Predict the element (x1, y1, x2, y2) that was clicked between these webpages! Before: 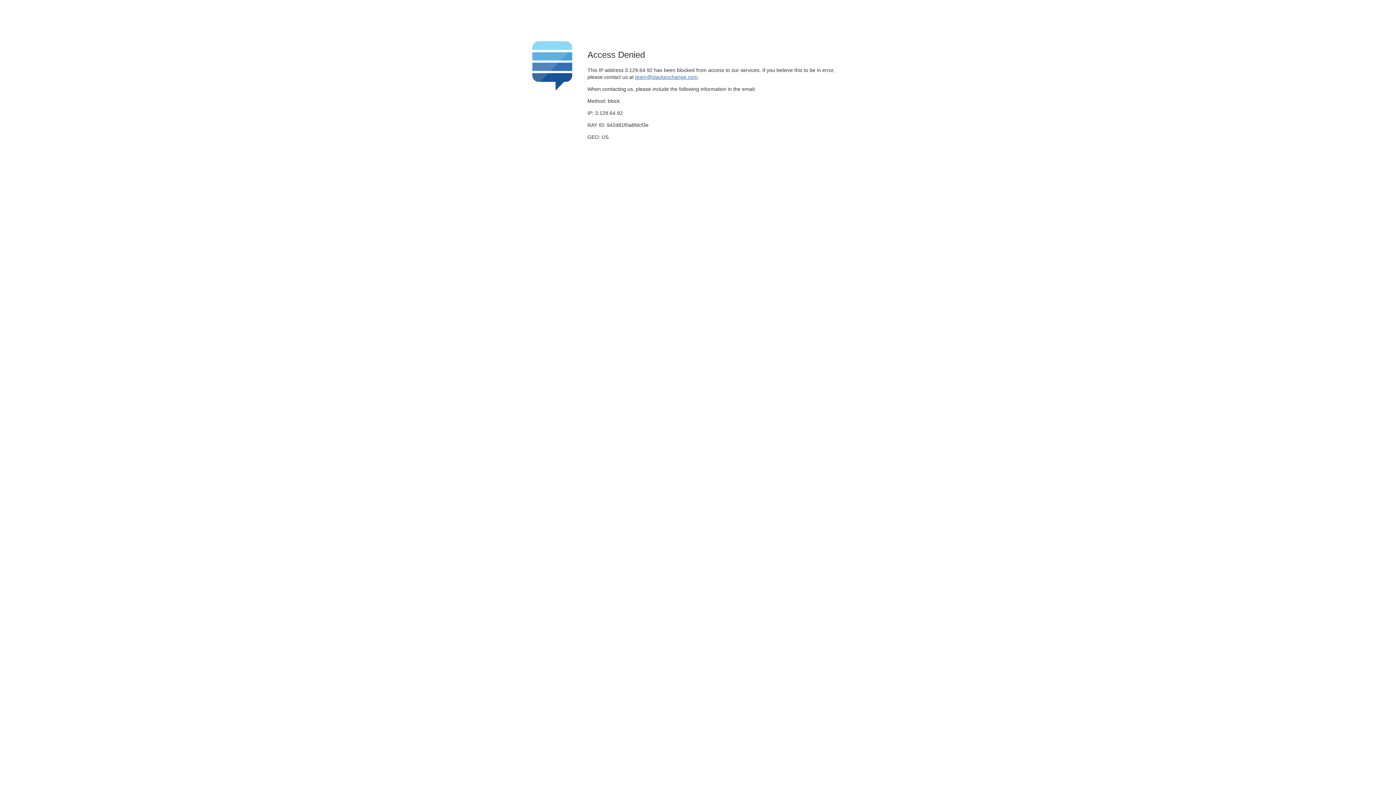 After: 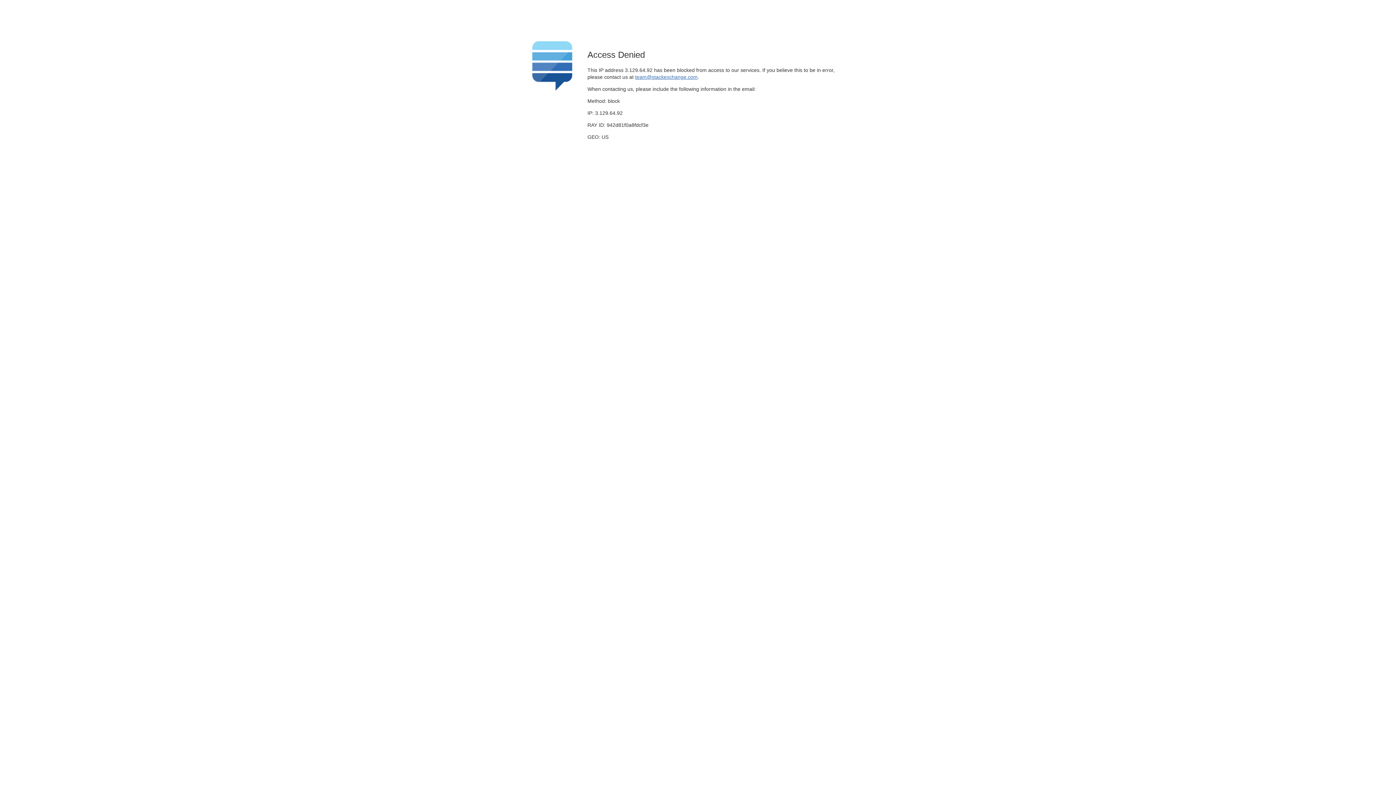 Action: bbox: (635, 74, 697, 79) label: team@stackexchange.com